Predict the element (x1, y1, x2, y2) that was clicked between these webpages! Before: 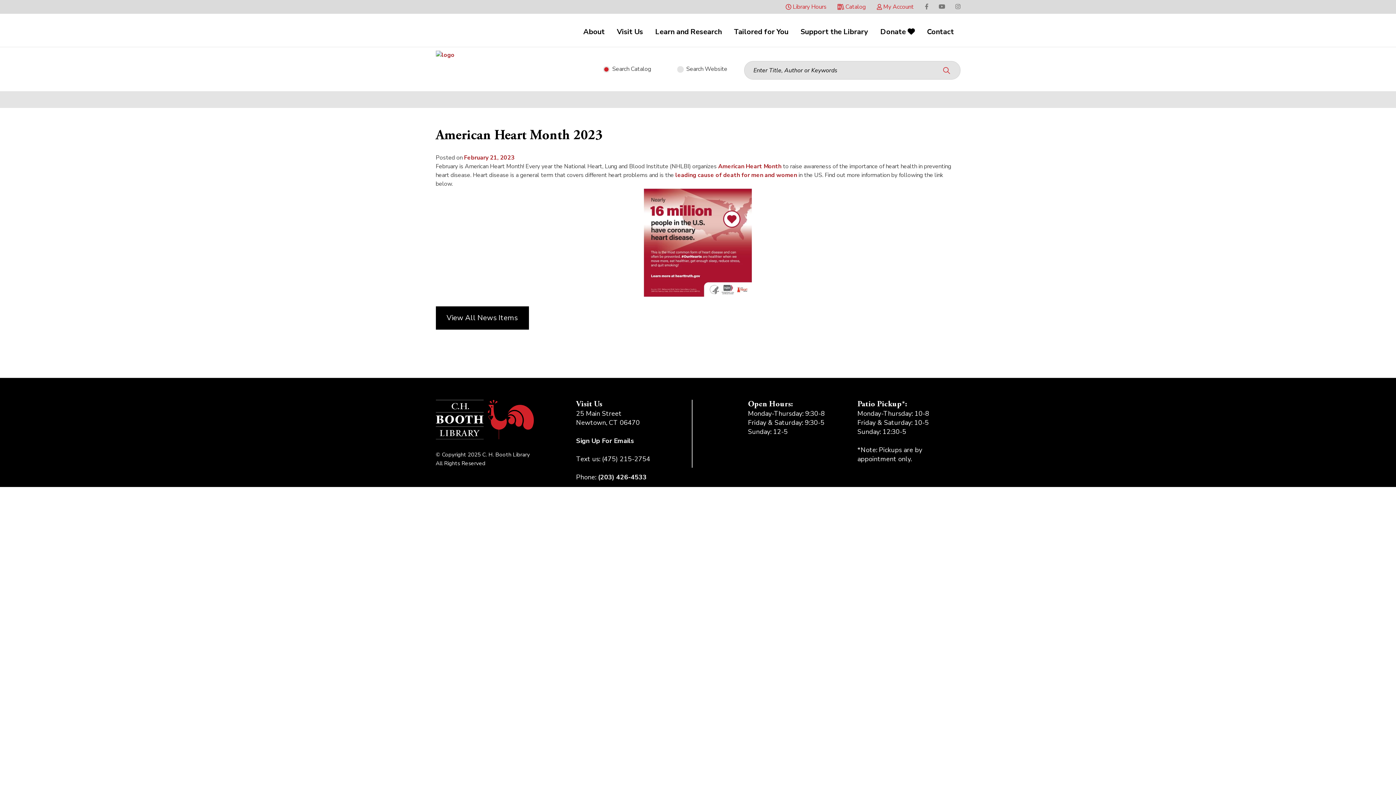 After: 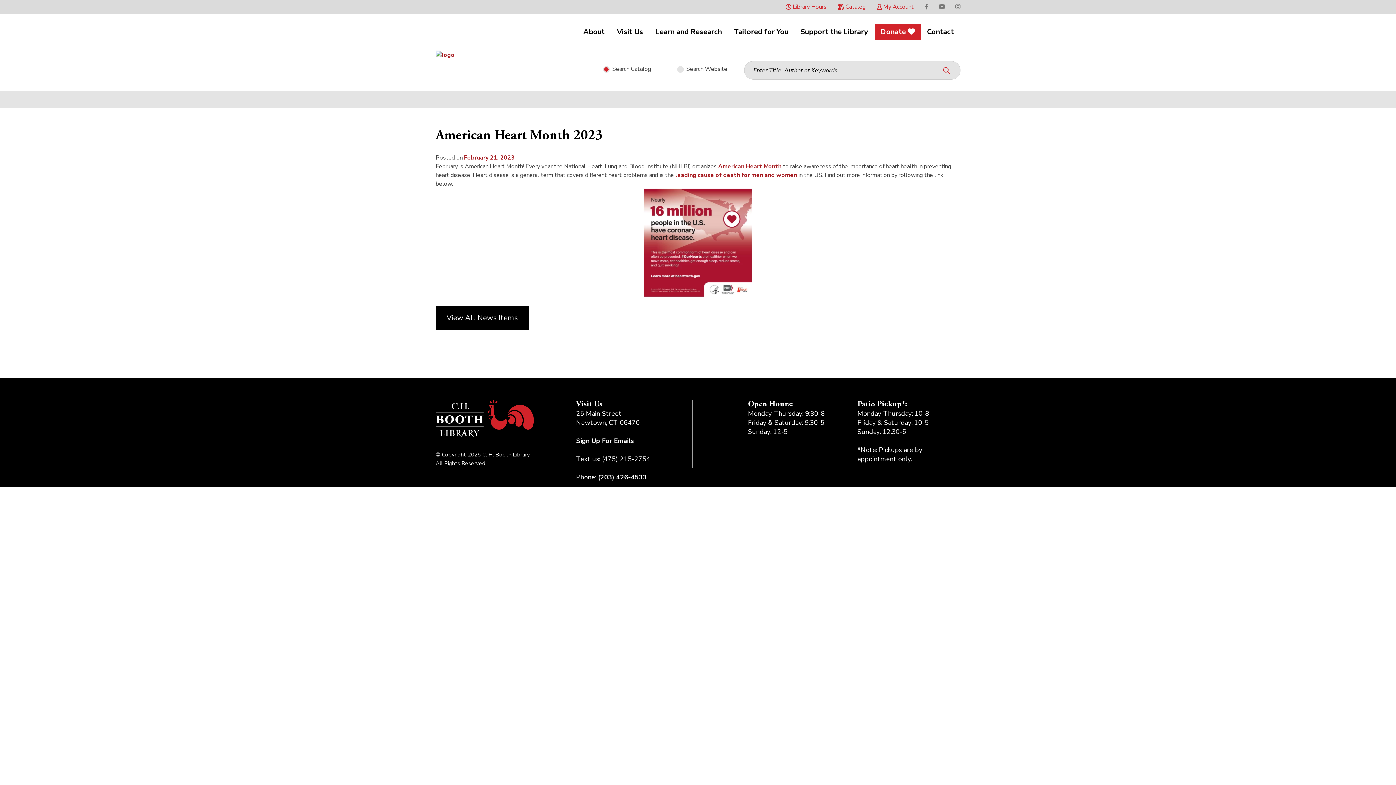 Action: bbox: (874, 23, 920, 40) label: Donate 